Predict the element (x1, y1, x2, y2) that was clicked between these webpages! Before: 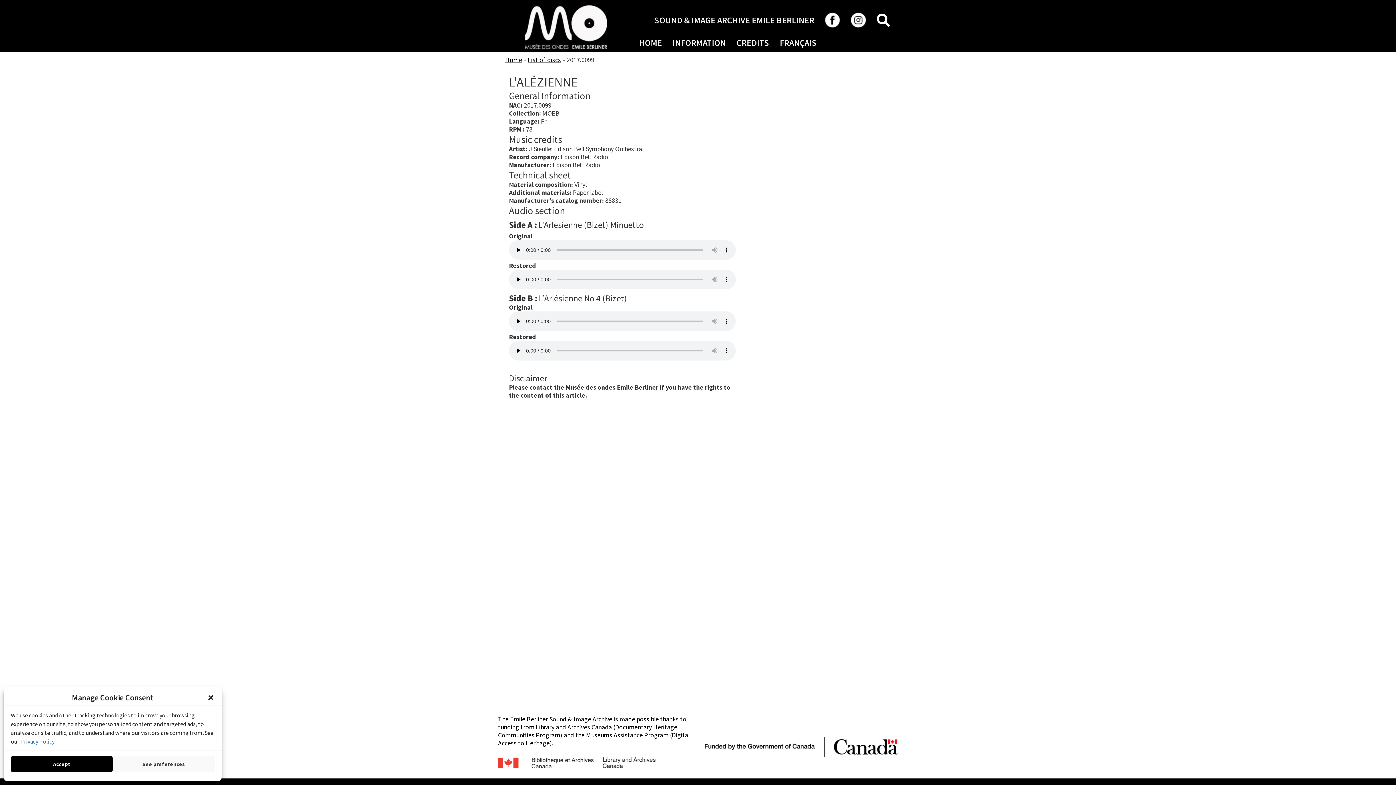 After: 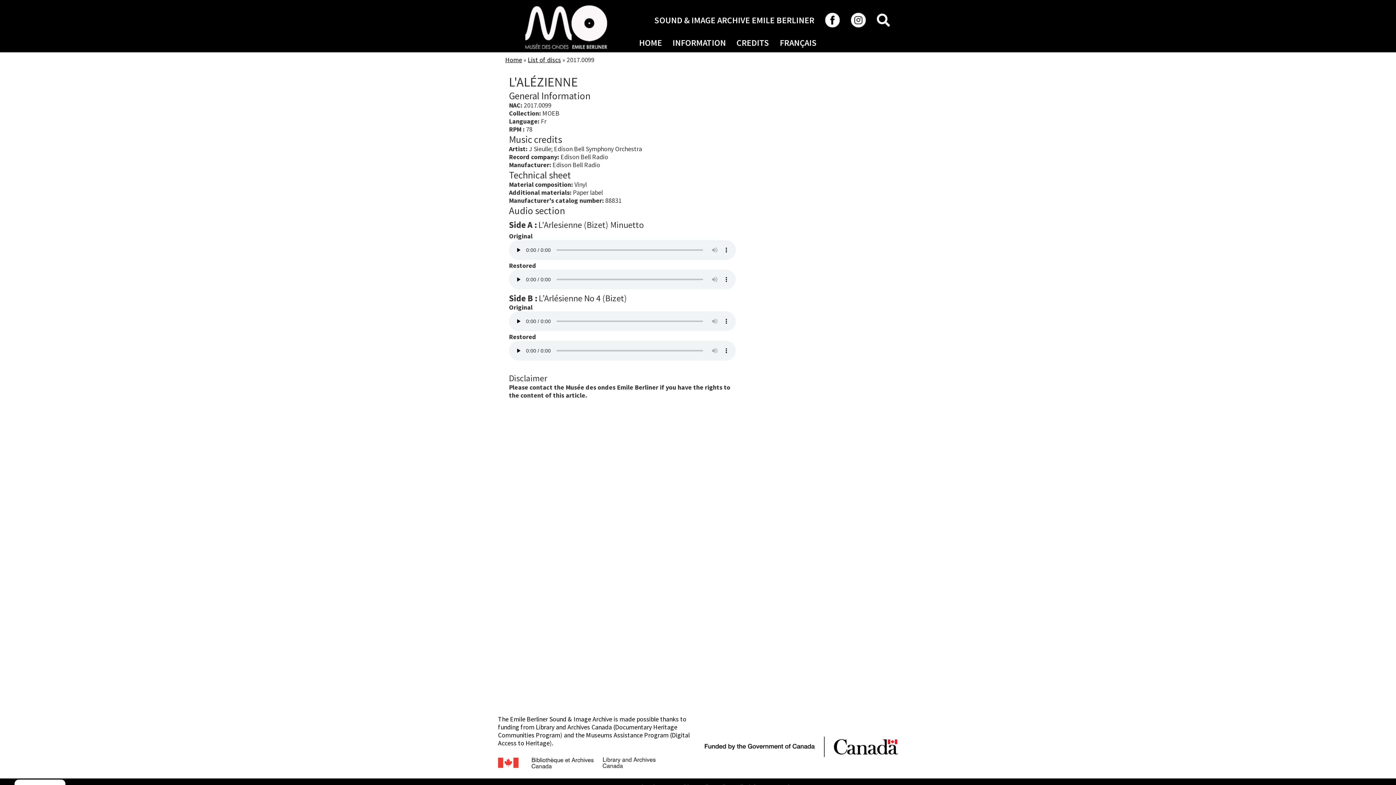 Action: label: Close dialog bbox: (207, 694, 214, 701)